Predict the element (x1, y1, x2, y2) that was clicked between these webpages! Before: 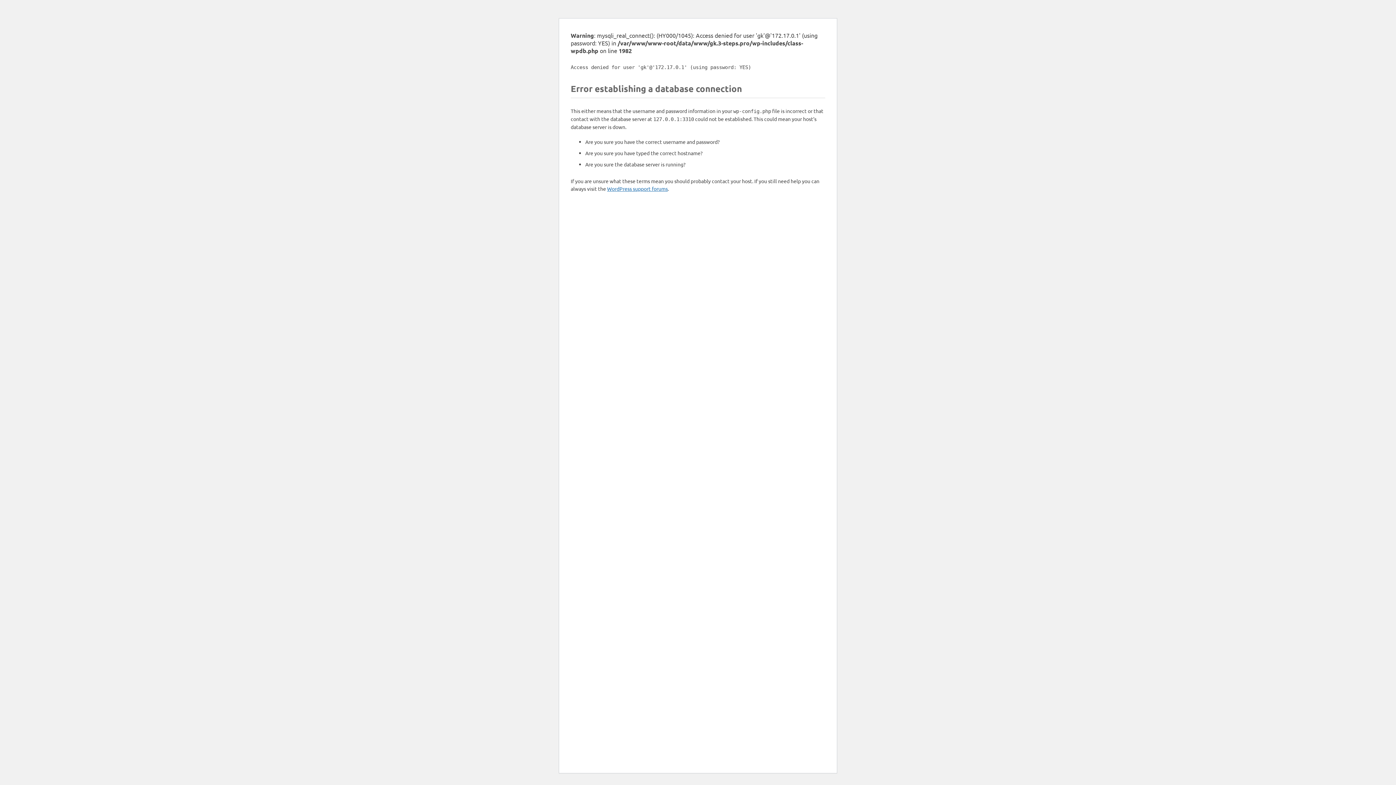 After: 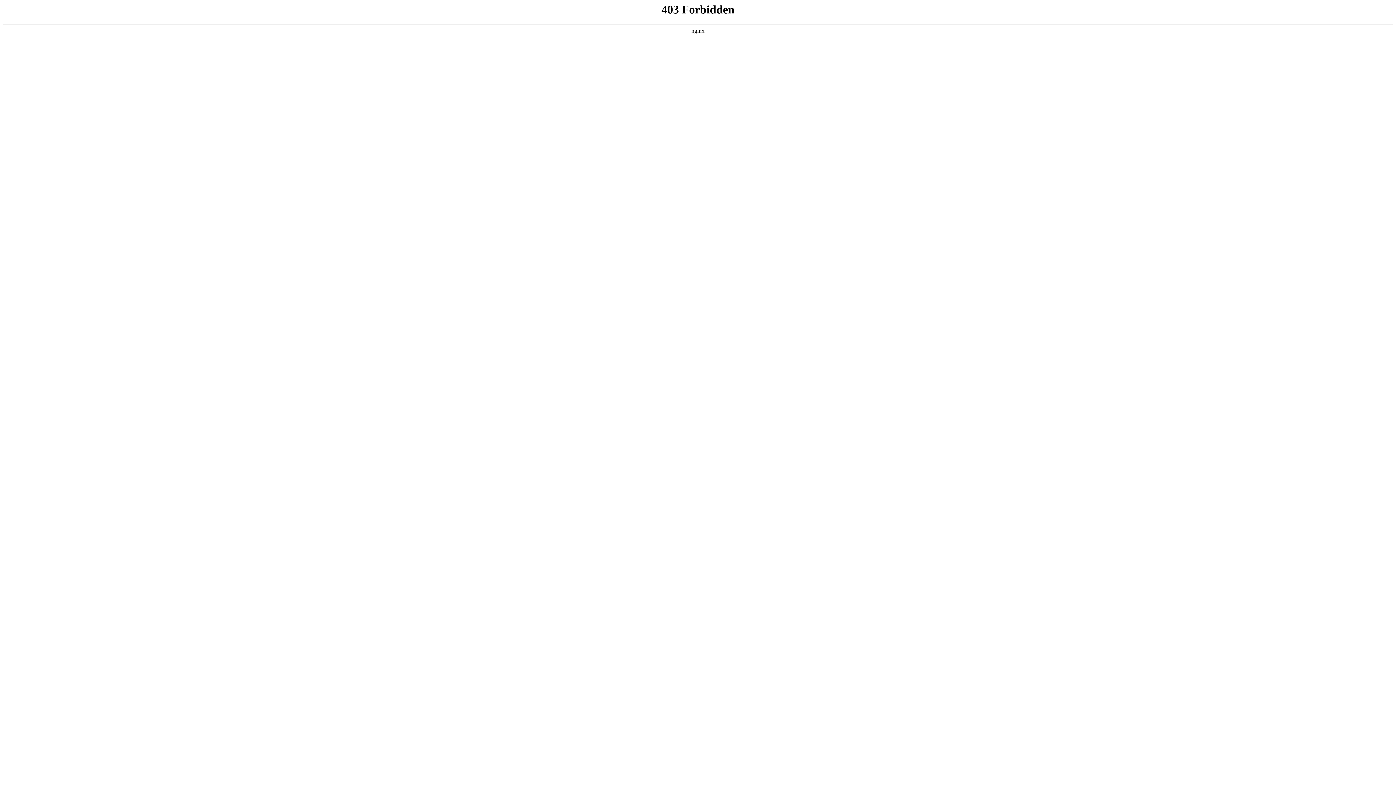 Action: label: WordPress support forums bbox: (607, 185, 668, 192)